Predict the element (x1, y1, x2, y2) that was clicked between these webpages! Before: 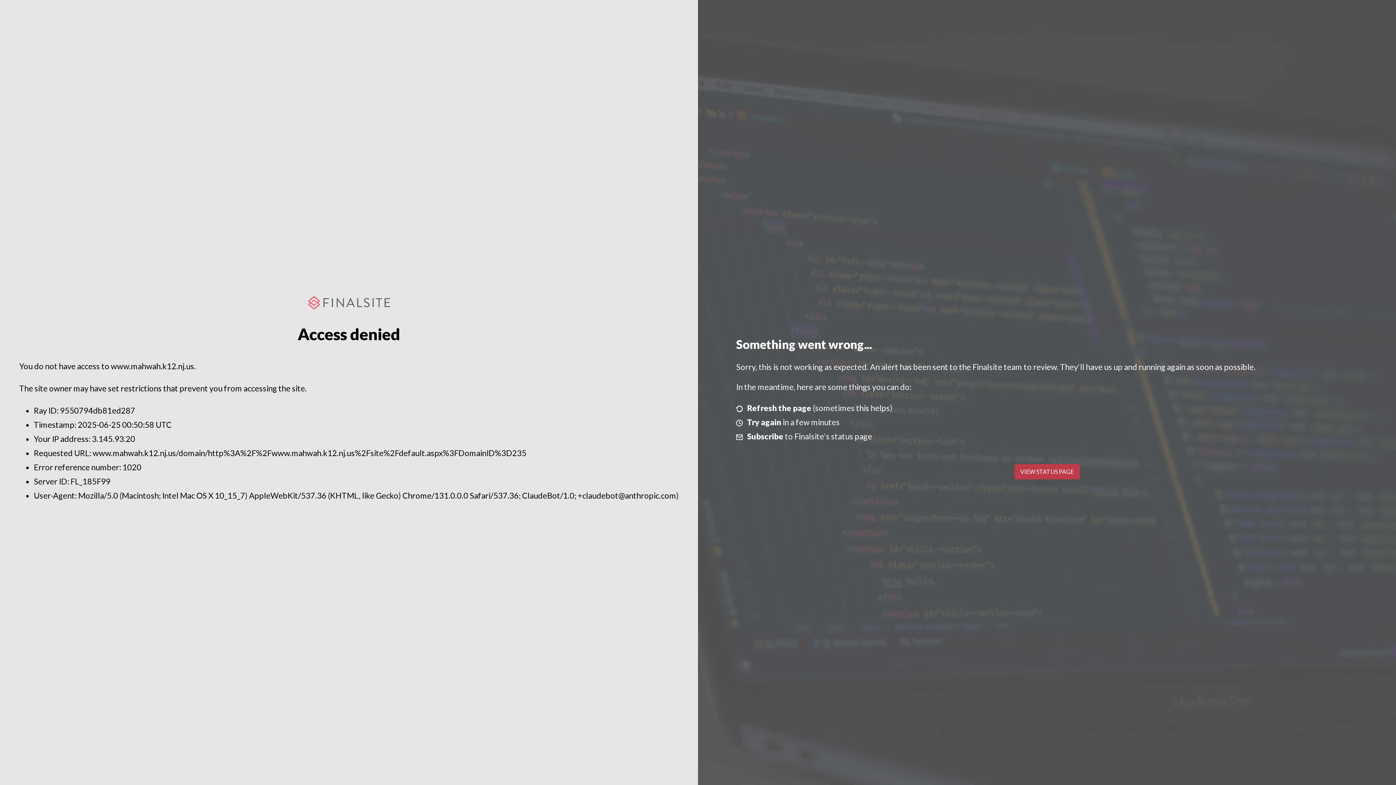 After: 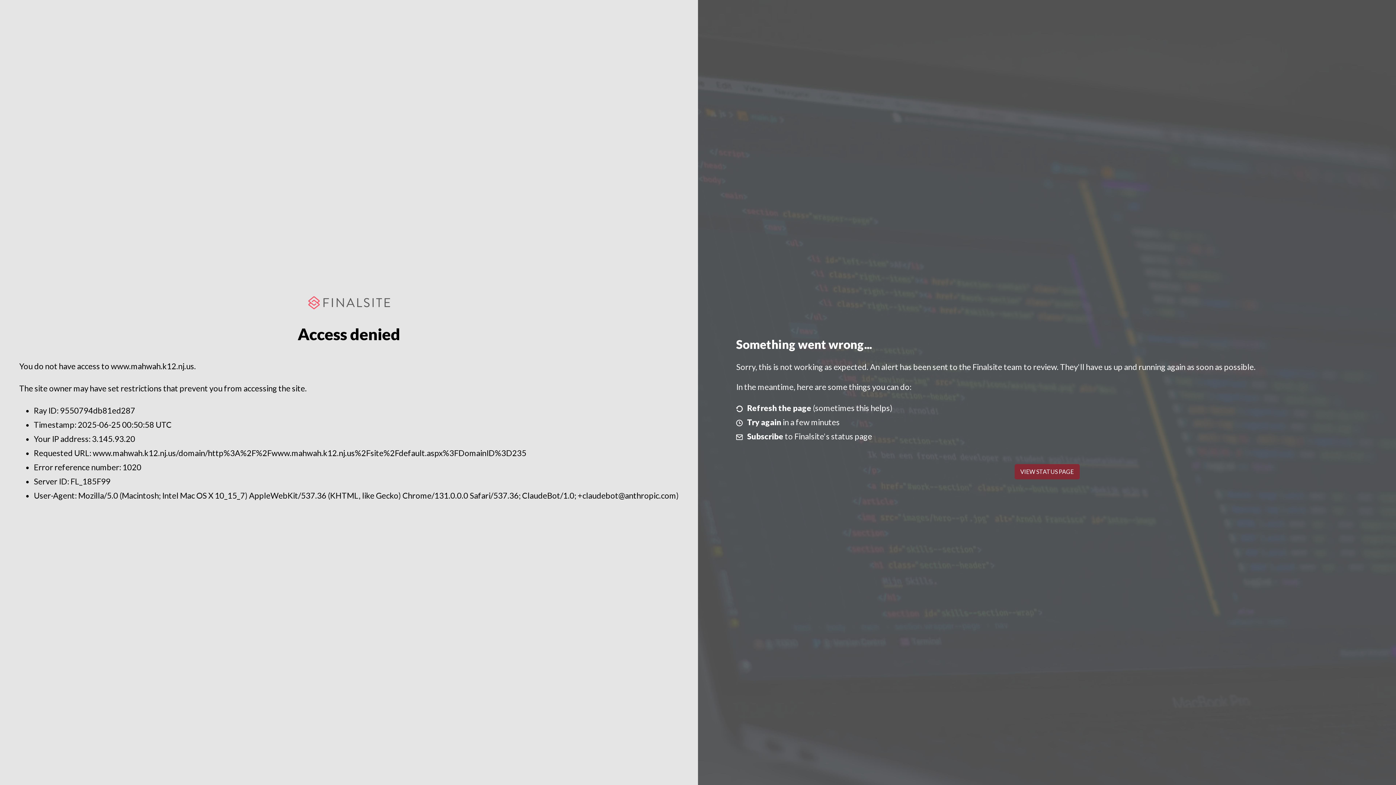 Action: label: VIEW STATUS PAGE bbox: (1014, 464, 1079, 479)